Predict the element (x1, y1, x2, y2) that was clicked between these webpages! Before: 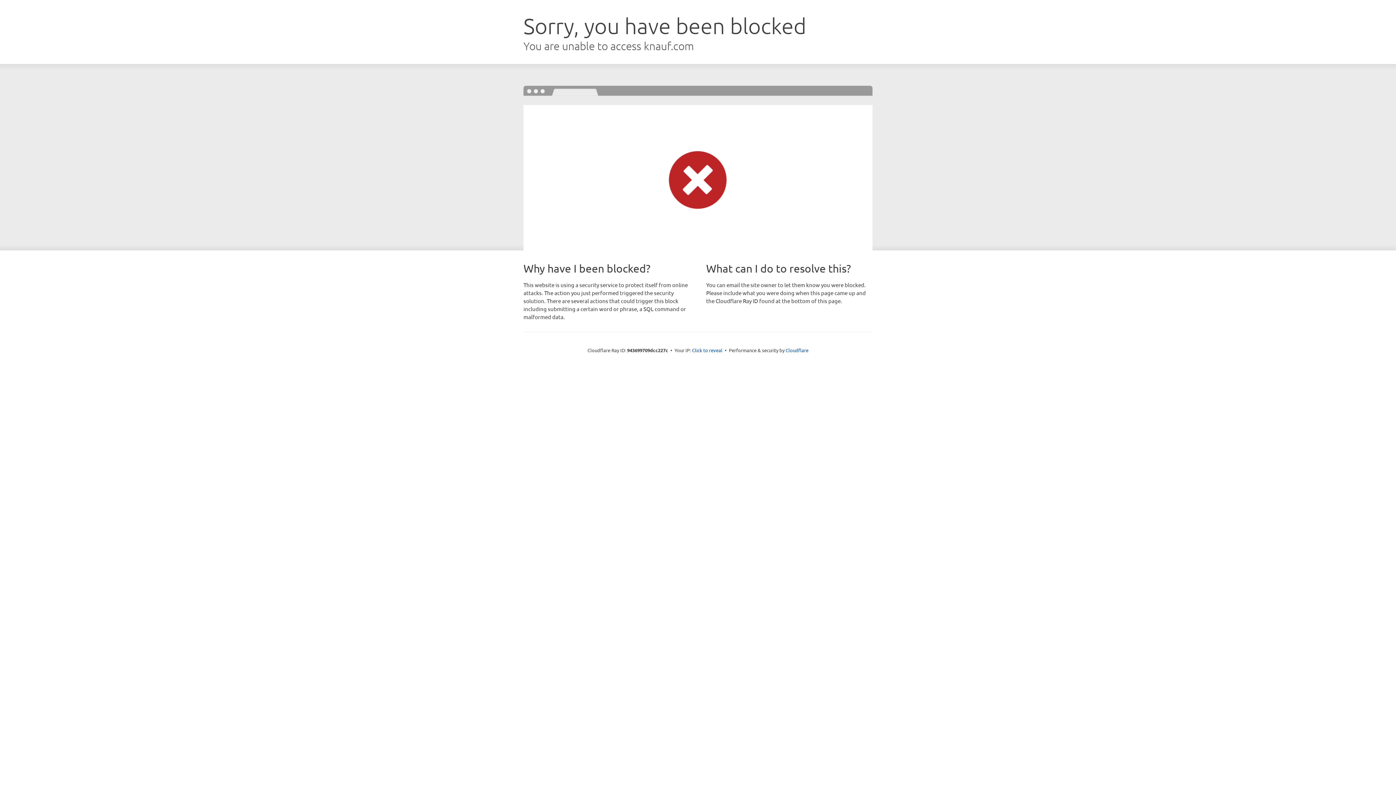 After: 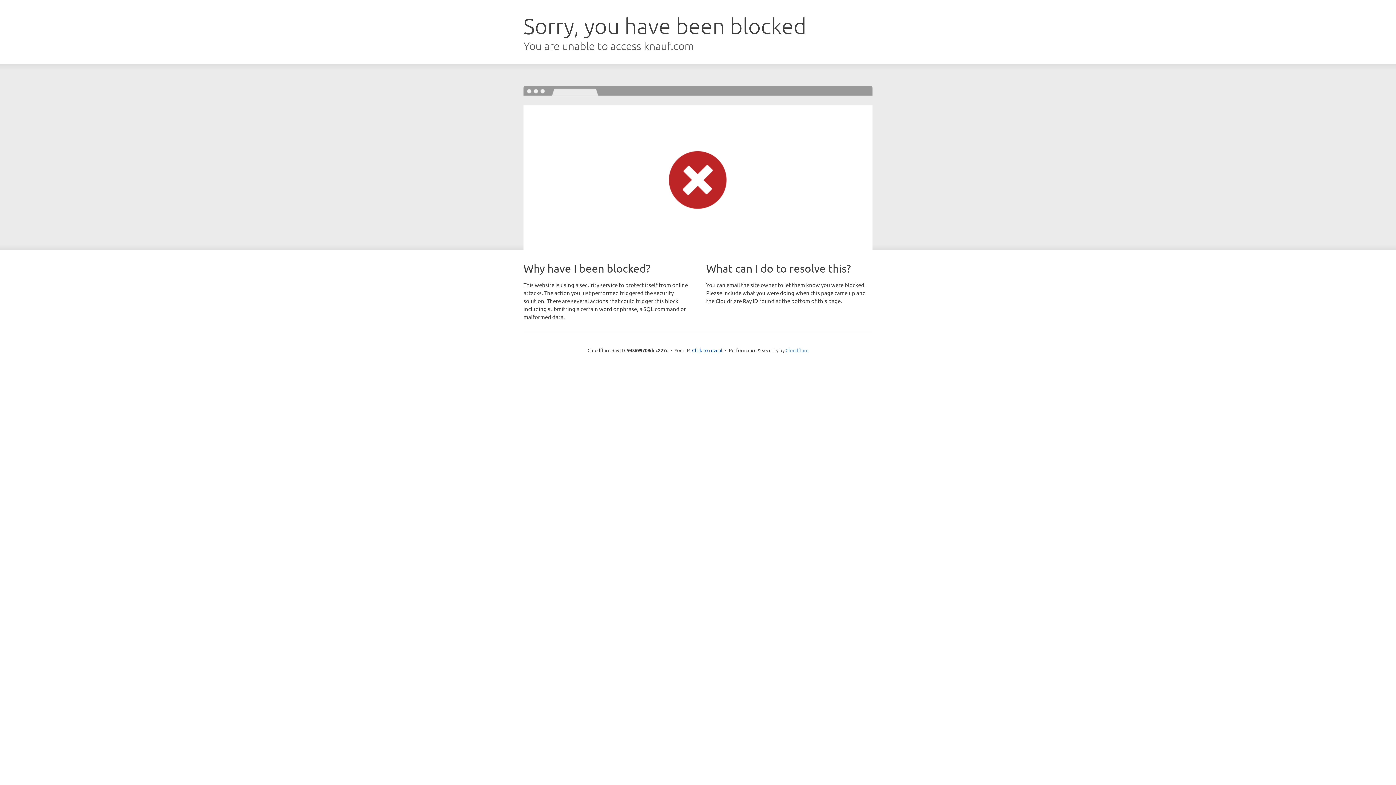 Action: bbox: (785, 347, 808, 353) label: Cloudflare